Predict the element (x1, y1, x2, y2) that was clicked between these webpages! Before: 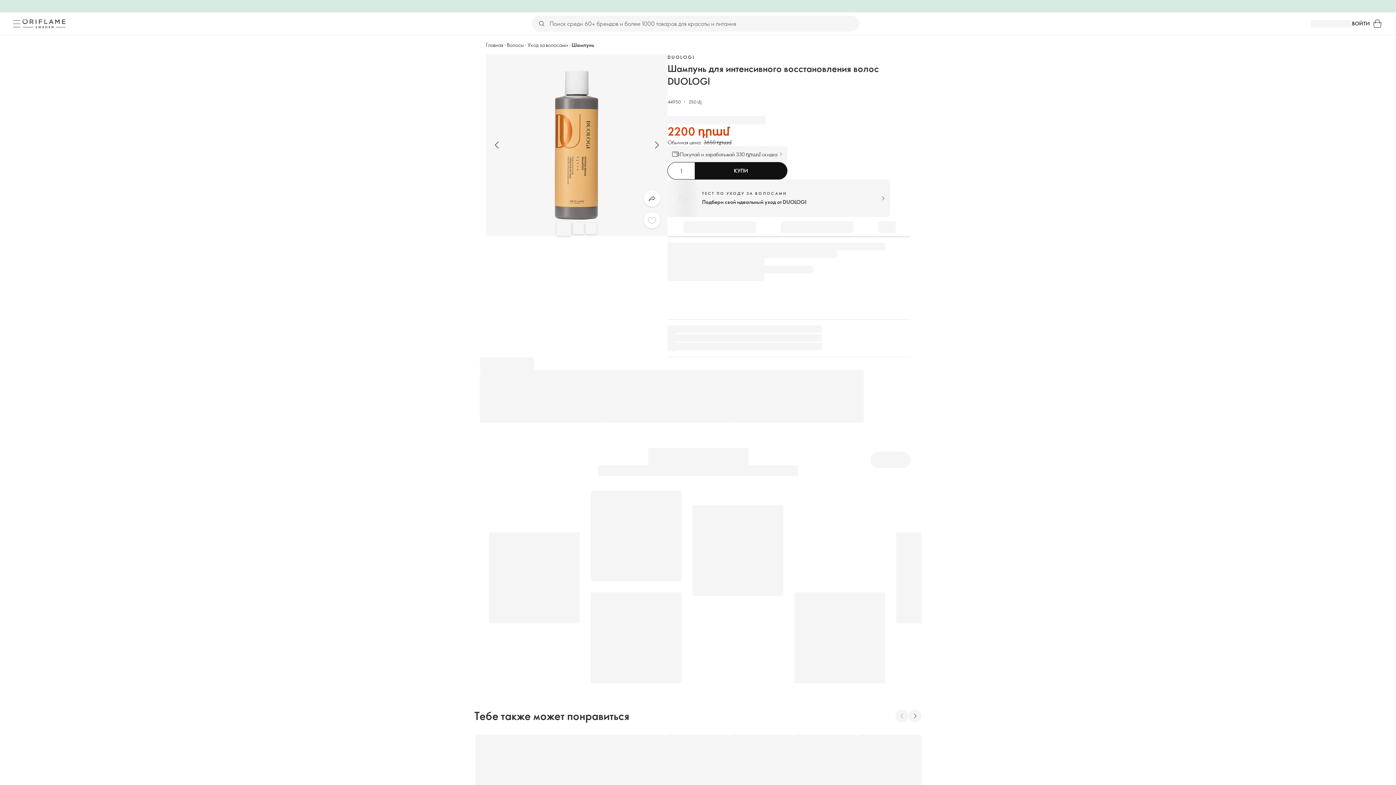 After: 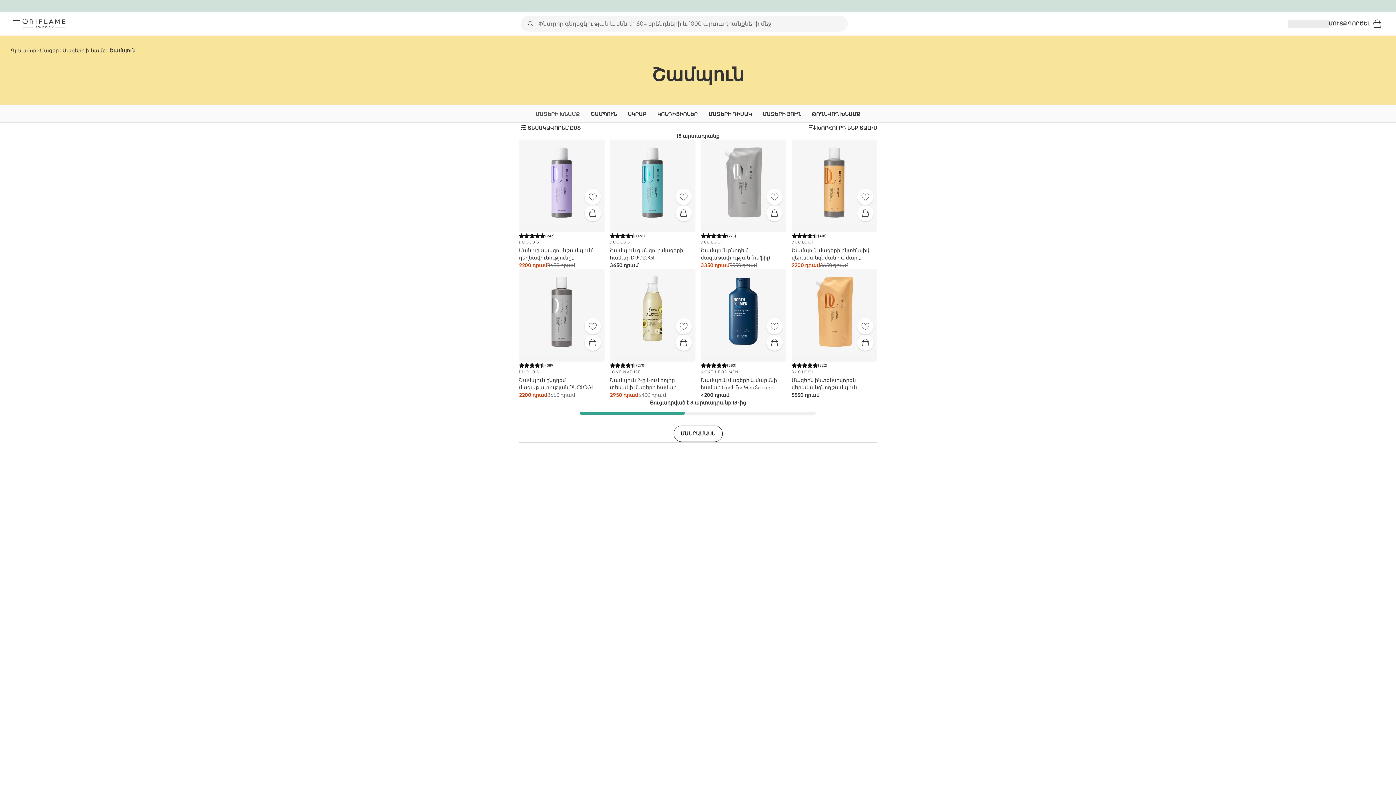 Action: label: Шампунь bbox: (571, 41, 594, 48)